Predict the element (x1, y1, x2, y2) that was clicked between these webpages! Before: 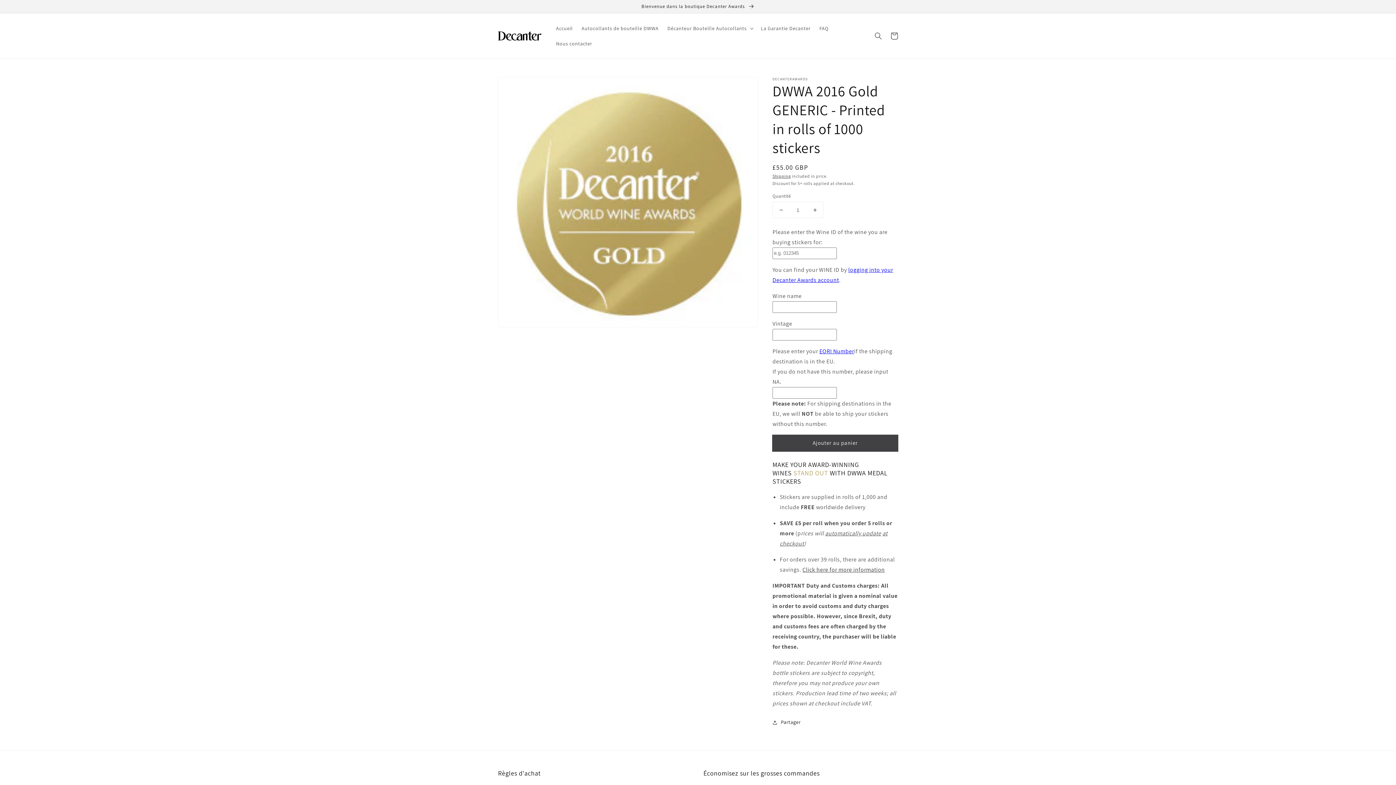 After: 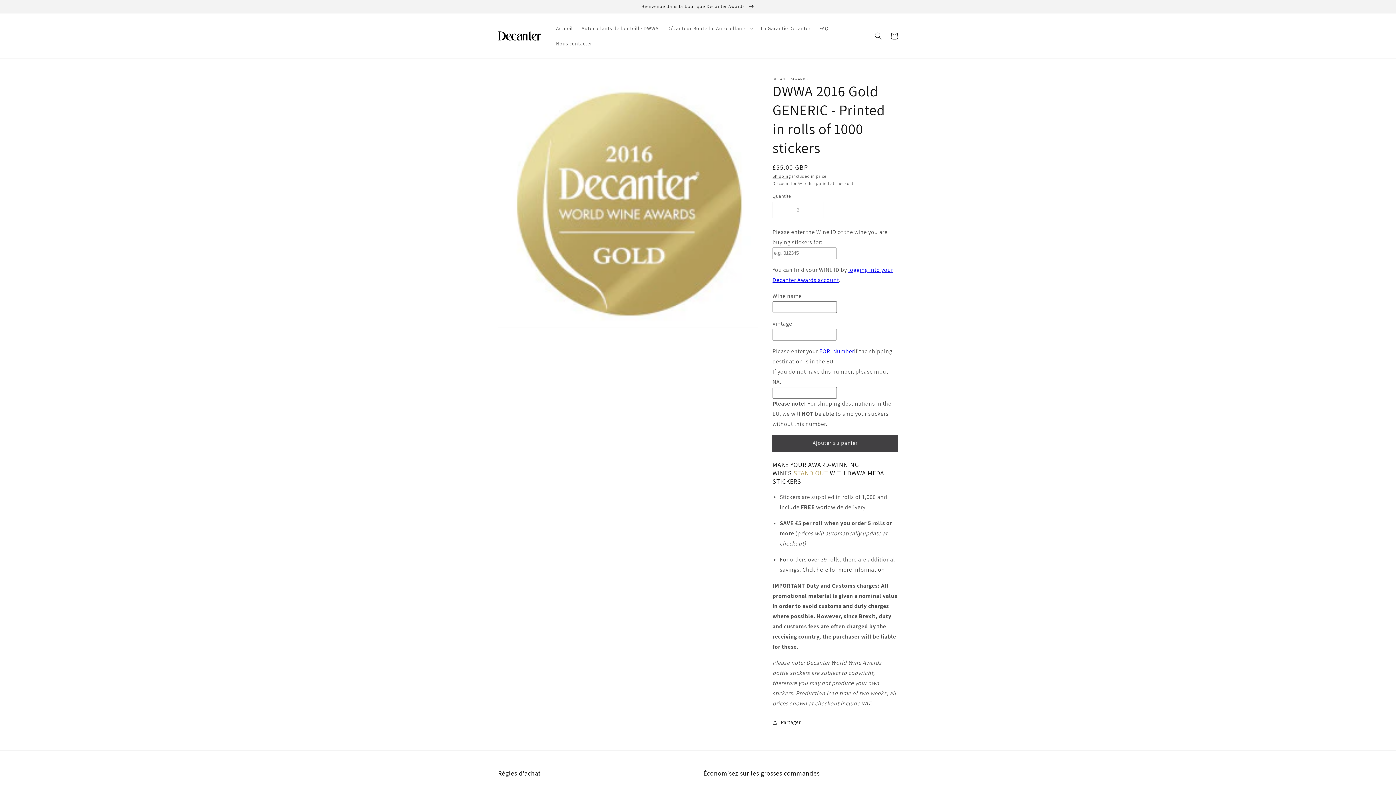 Action: bbox: (806, 202, 823, 217) label: Augmenter la quantité de DWWA 2016 Gold GENERIC - Printed in rolls of 1000 stickers